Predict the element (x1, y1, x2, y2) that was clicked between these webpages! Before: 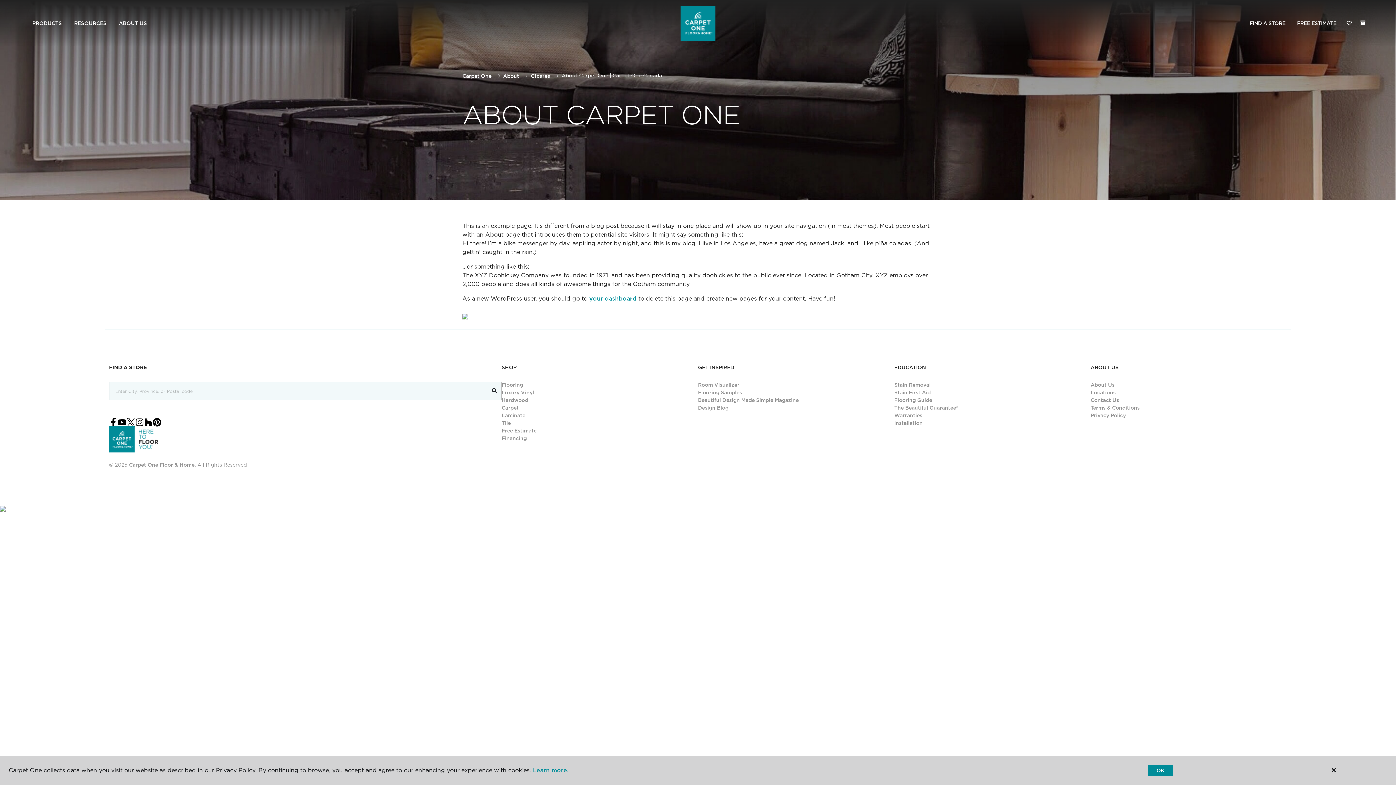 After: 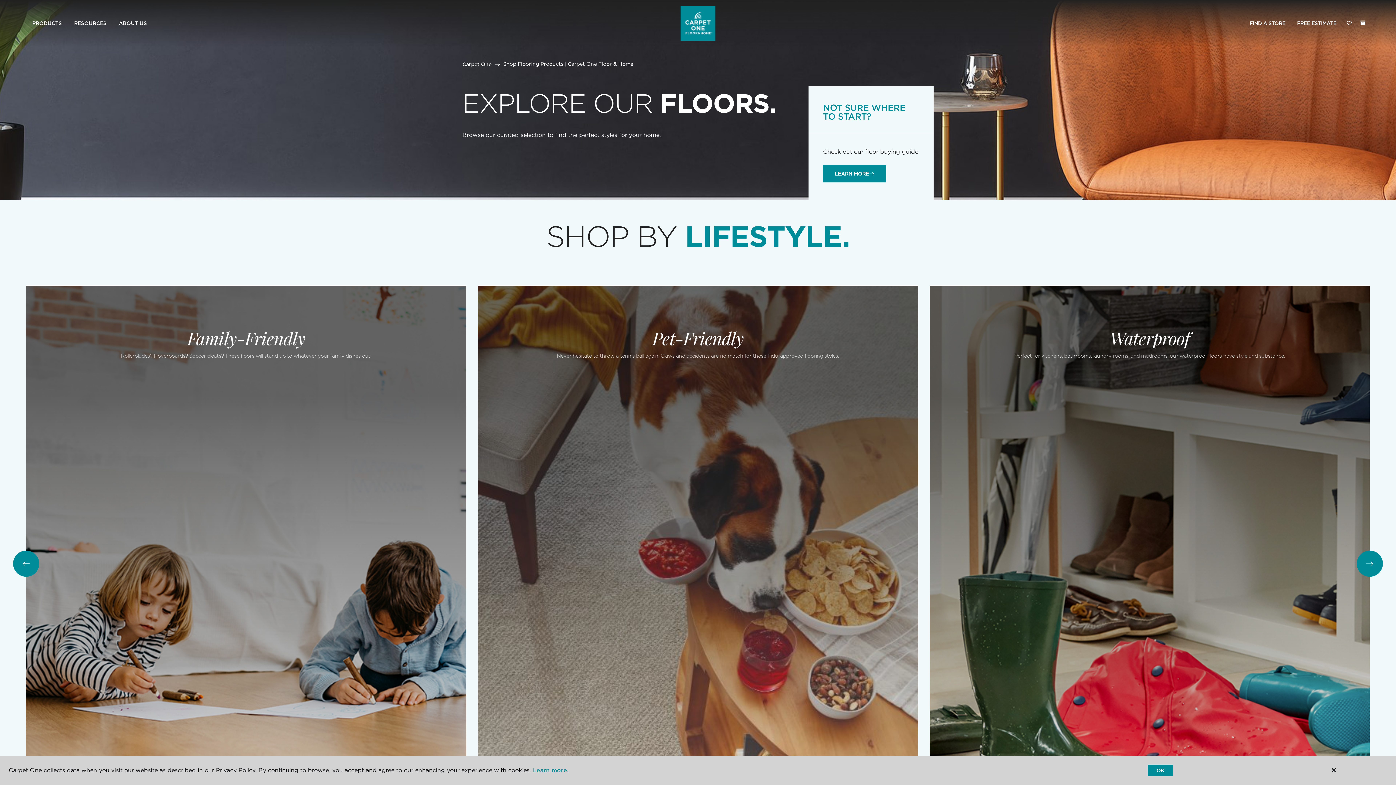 Action: bbox: (501, 381, 690, 389) label: Flooring